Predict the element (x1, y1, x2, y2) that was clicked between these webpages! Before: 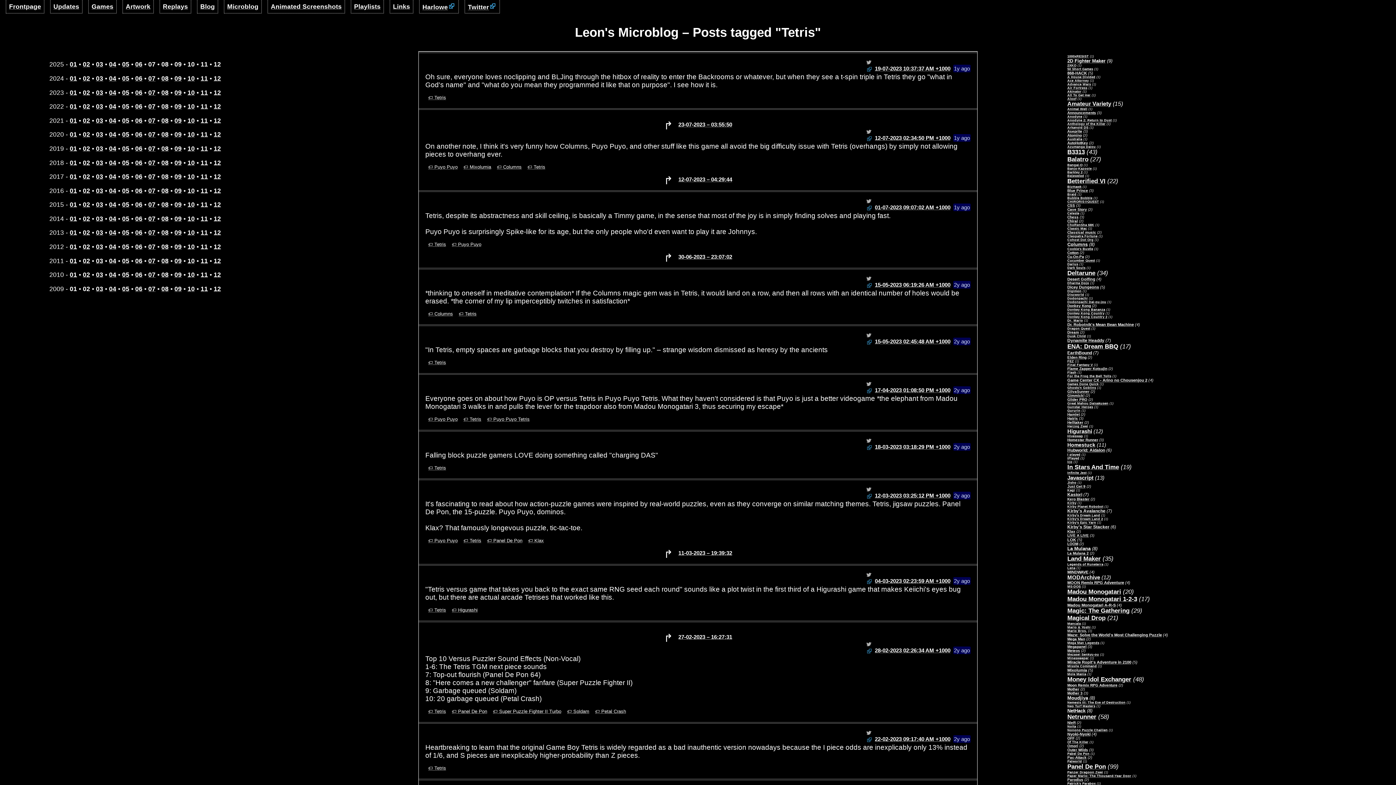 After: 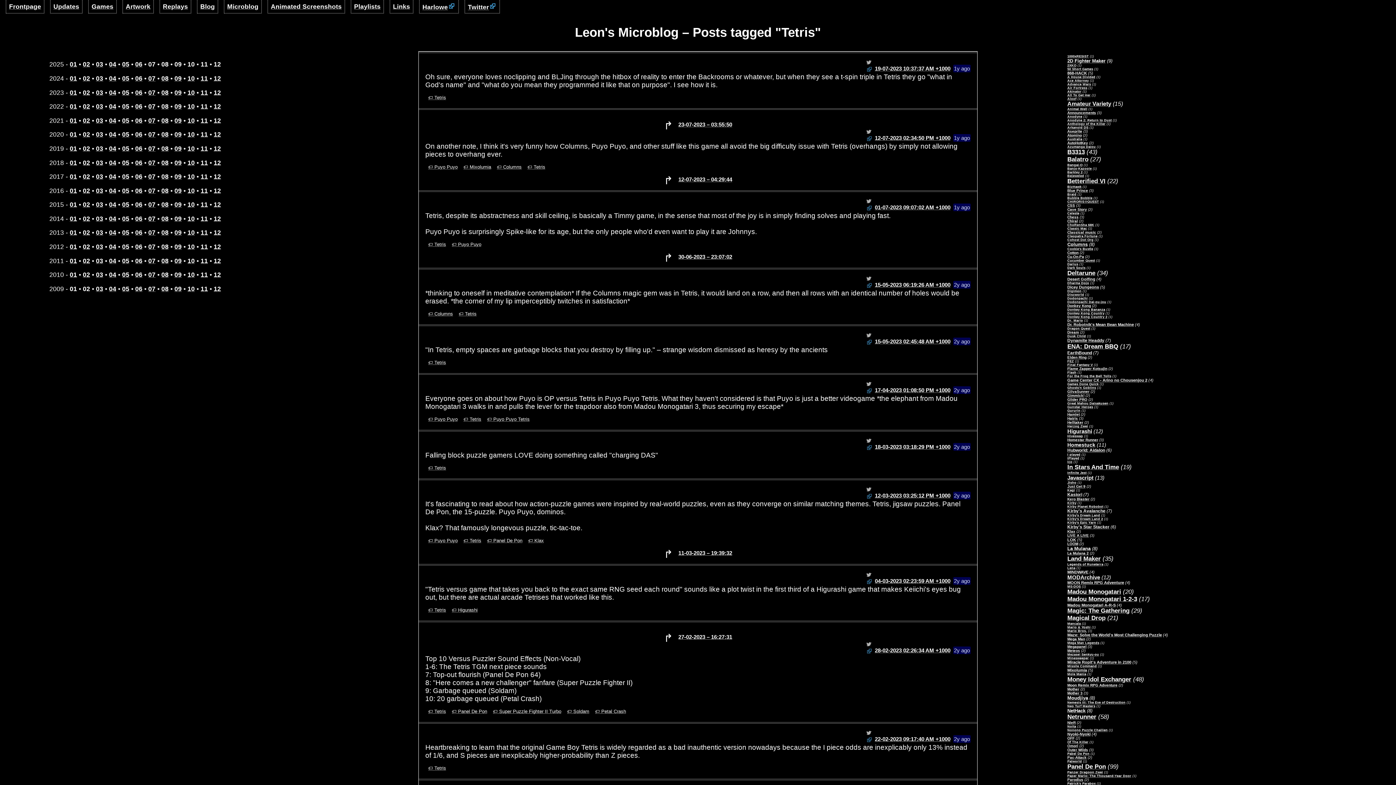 Action: label: Tetris bbox: (462, 415, 482, 423)